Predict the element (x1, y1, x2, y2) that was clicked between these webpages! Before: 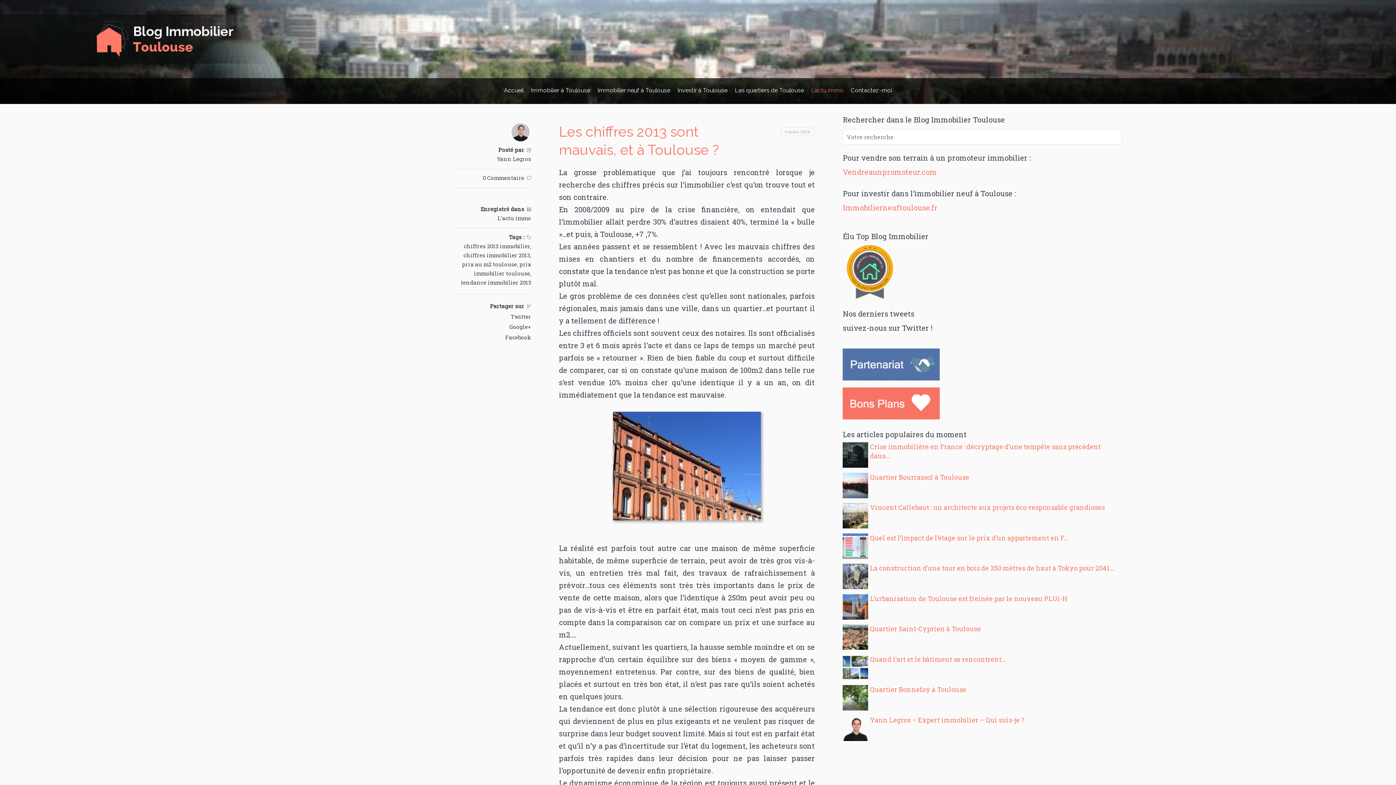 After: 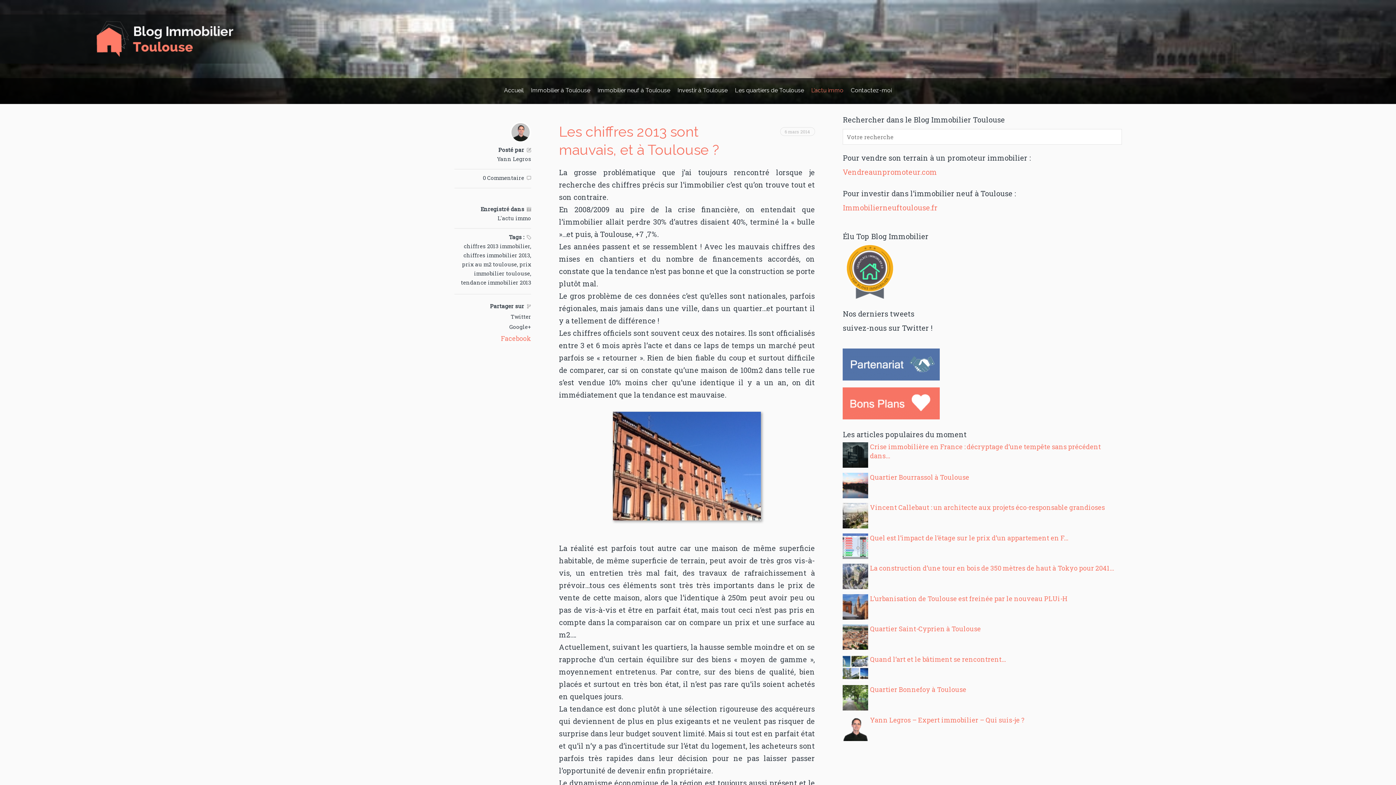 Action: label: Facebook bbox: (505, 333, 531, 341)